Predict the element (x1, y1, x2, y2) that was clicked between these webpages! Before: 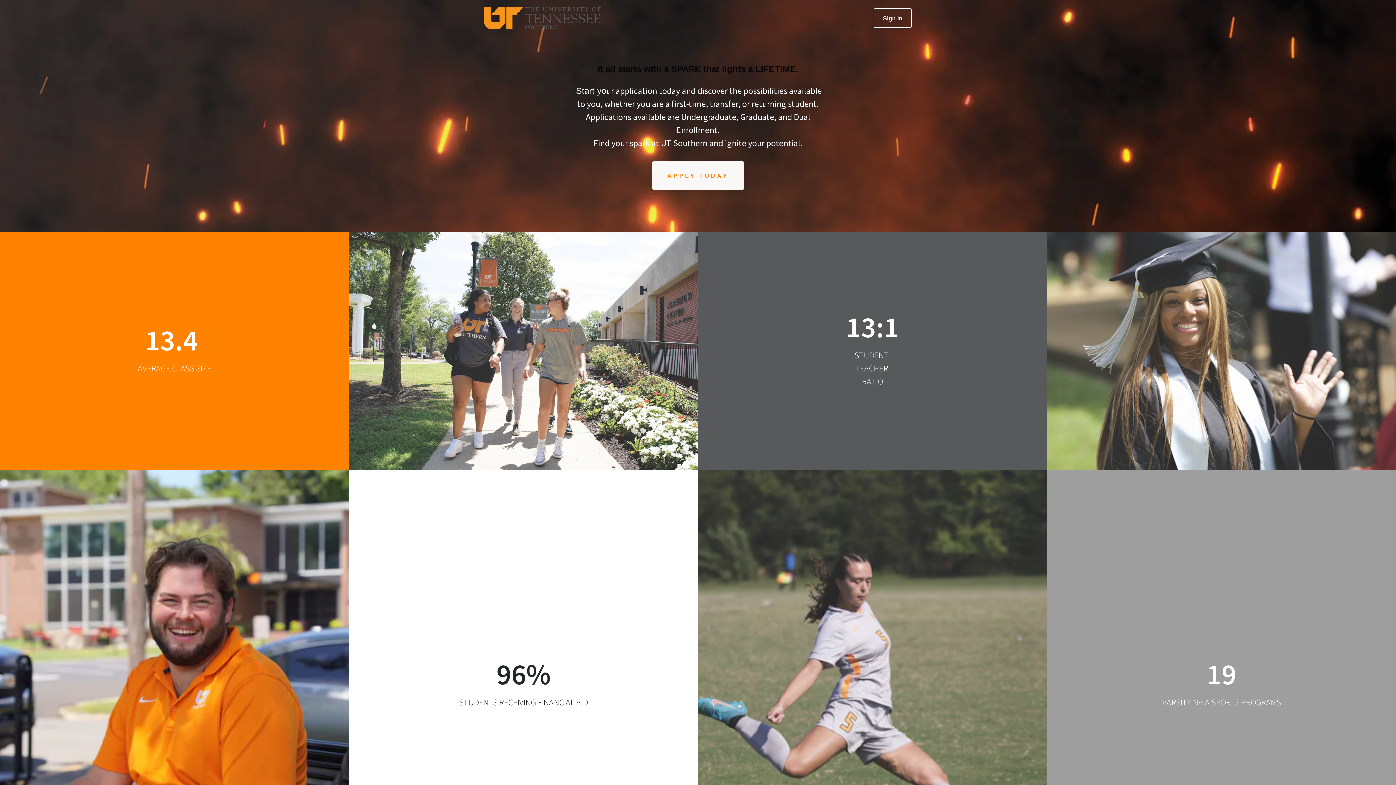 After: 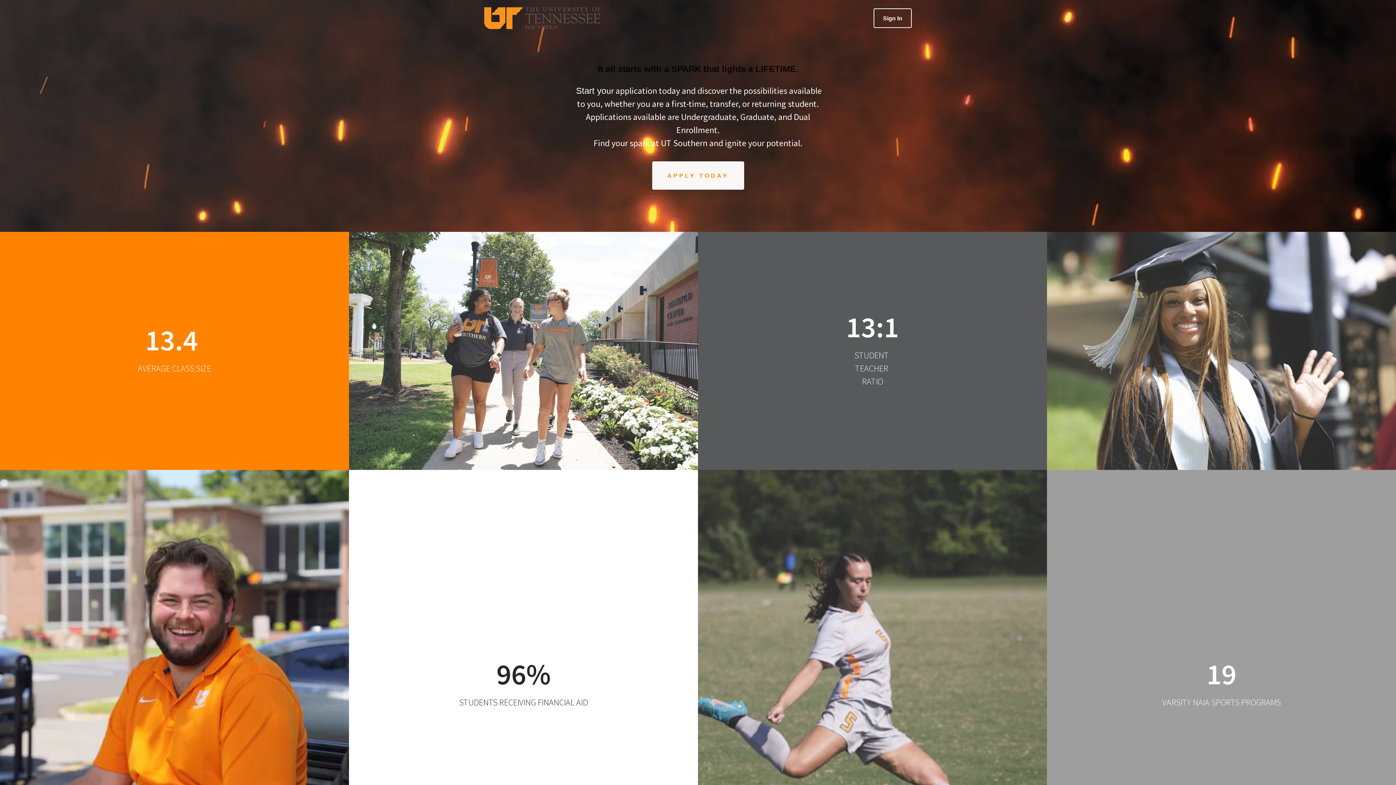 Action: label: Button bbox: (652, 161, 744, 189)